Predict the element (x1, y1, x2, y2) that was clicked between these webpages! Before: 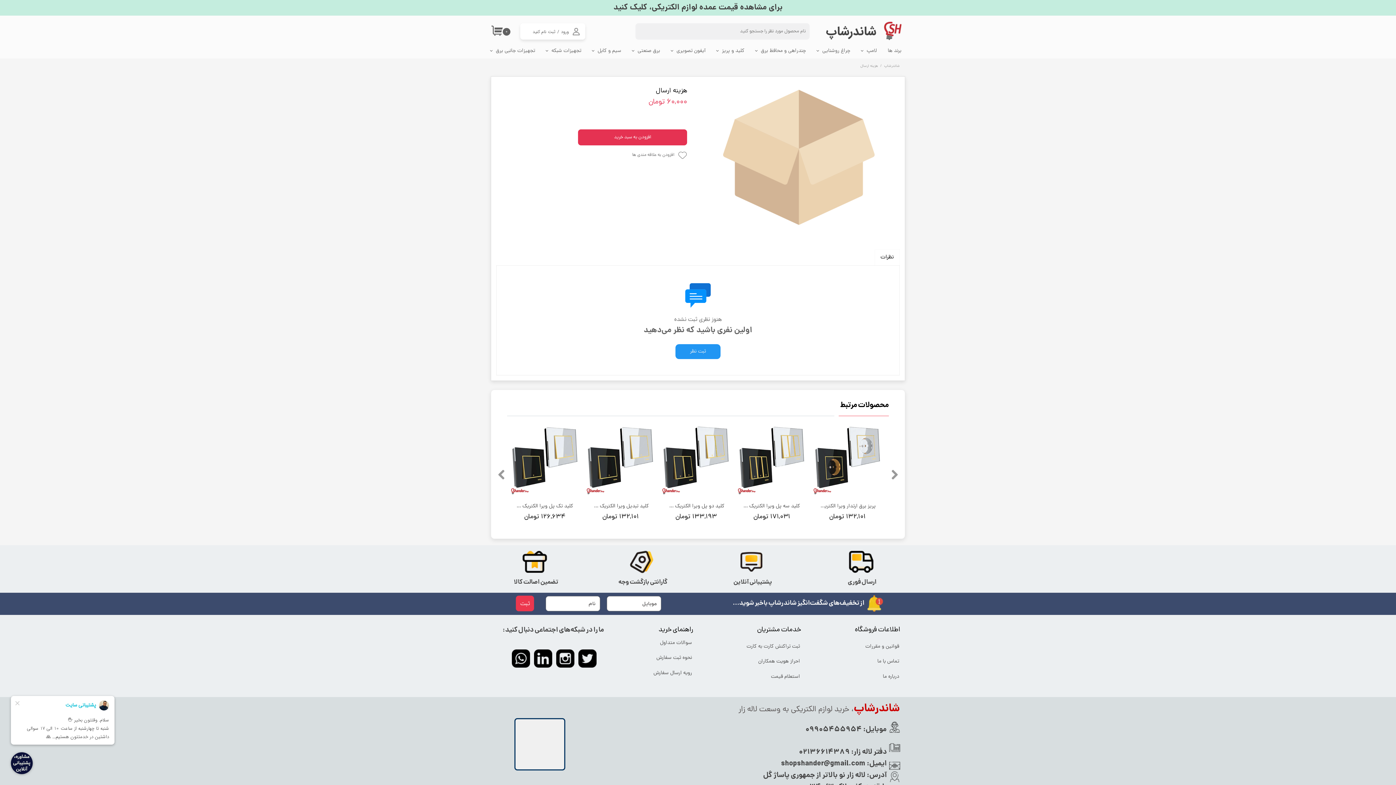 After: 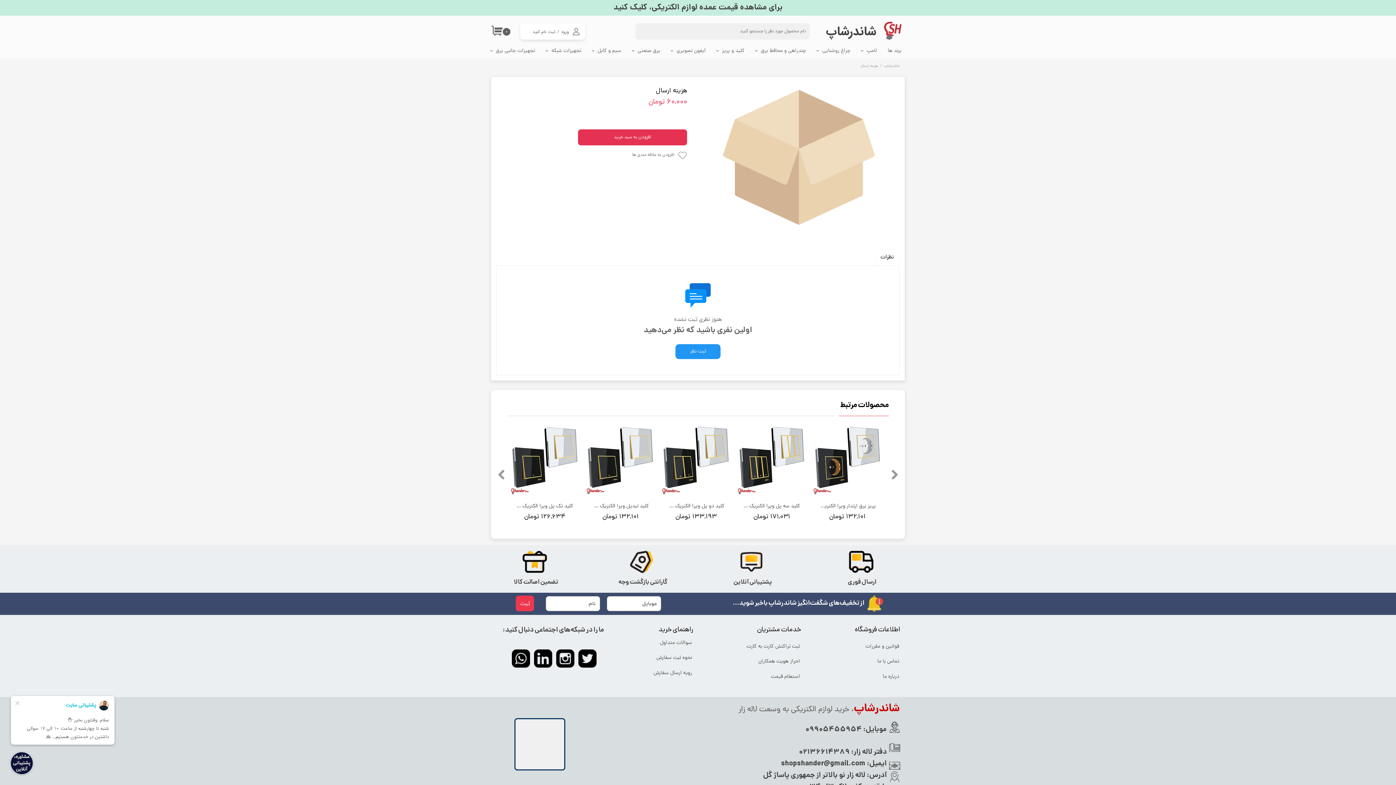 Action: bbox: (889, 722, 900, 732)